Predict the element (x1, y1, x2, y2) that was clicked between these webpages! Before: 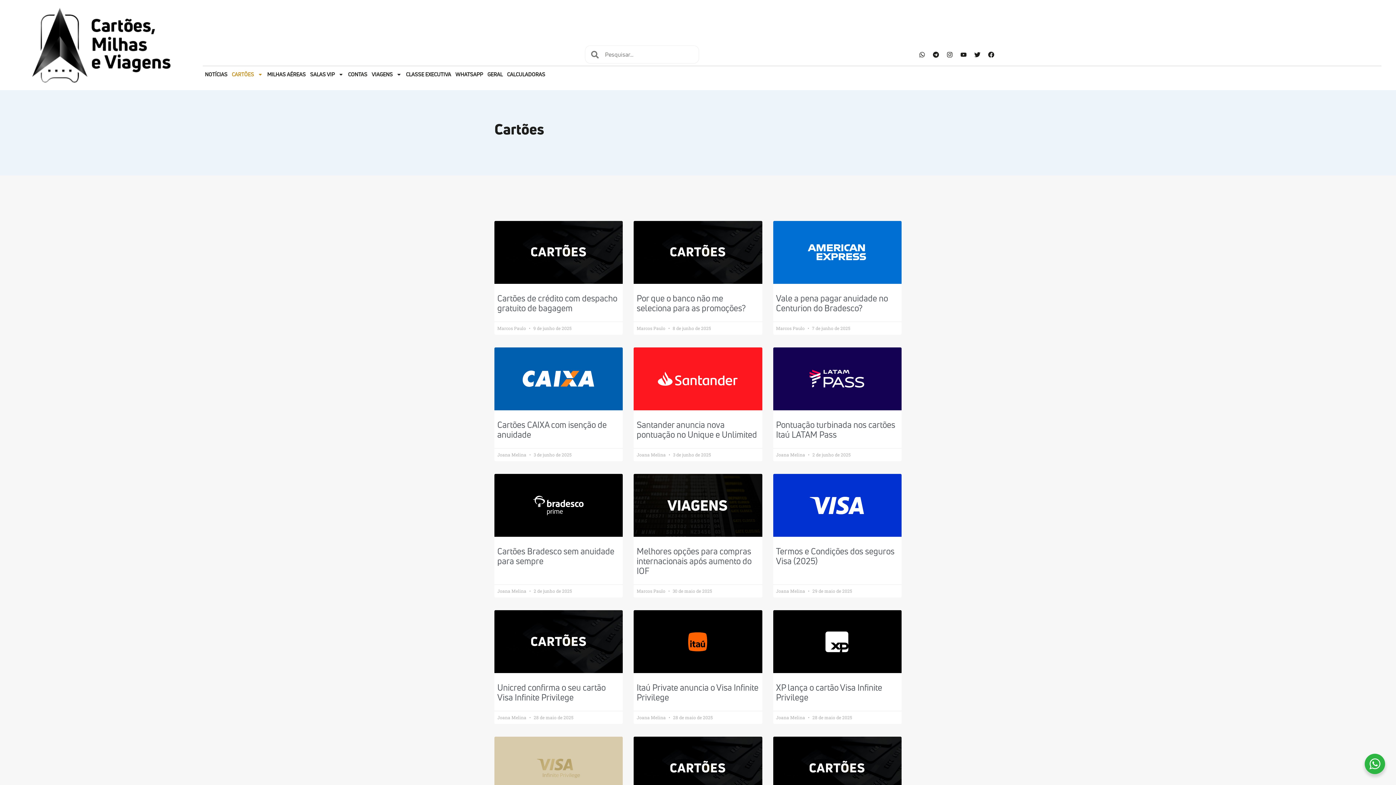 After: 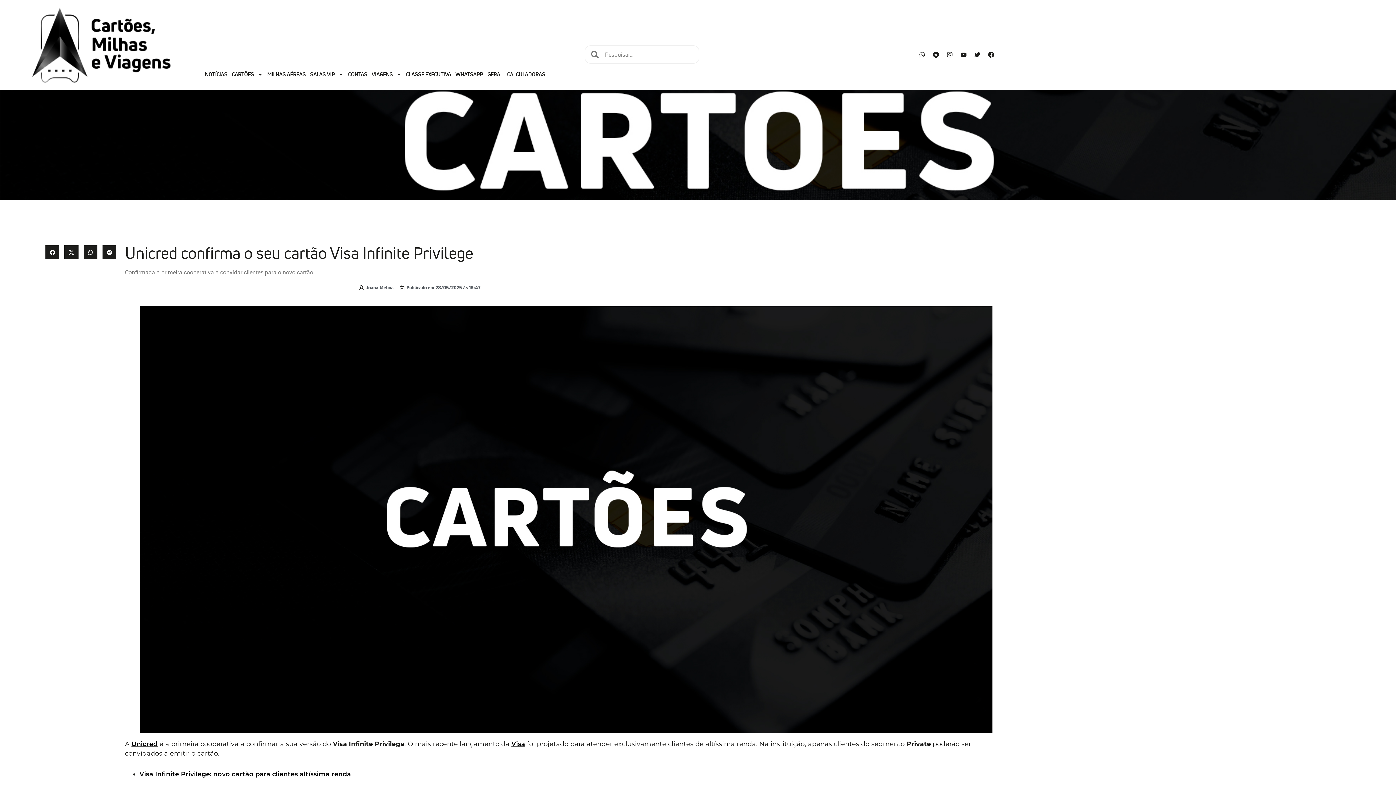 Action: bbox: (497, 682, 605, 703) label: Unicred confirma o seu cartão Visa Infinite Privilege